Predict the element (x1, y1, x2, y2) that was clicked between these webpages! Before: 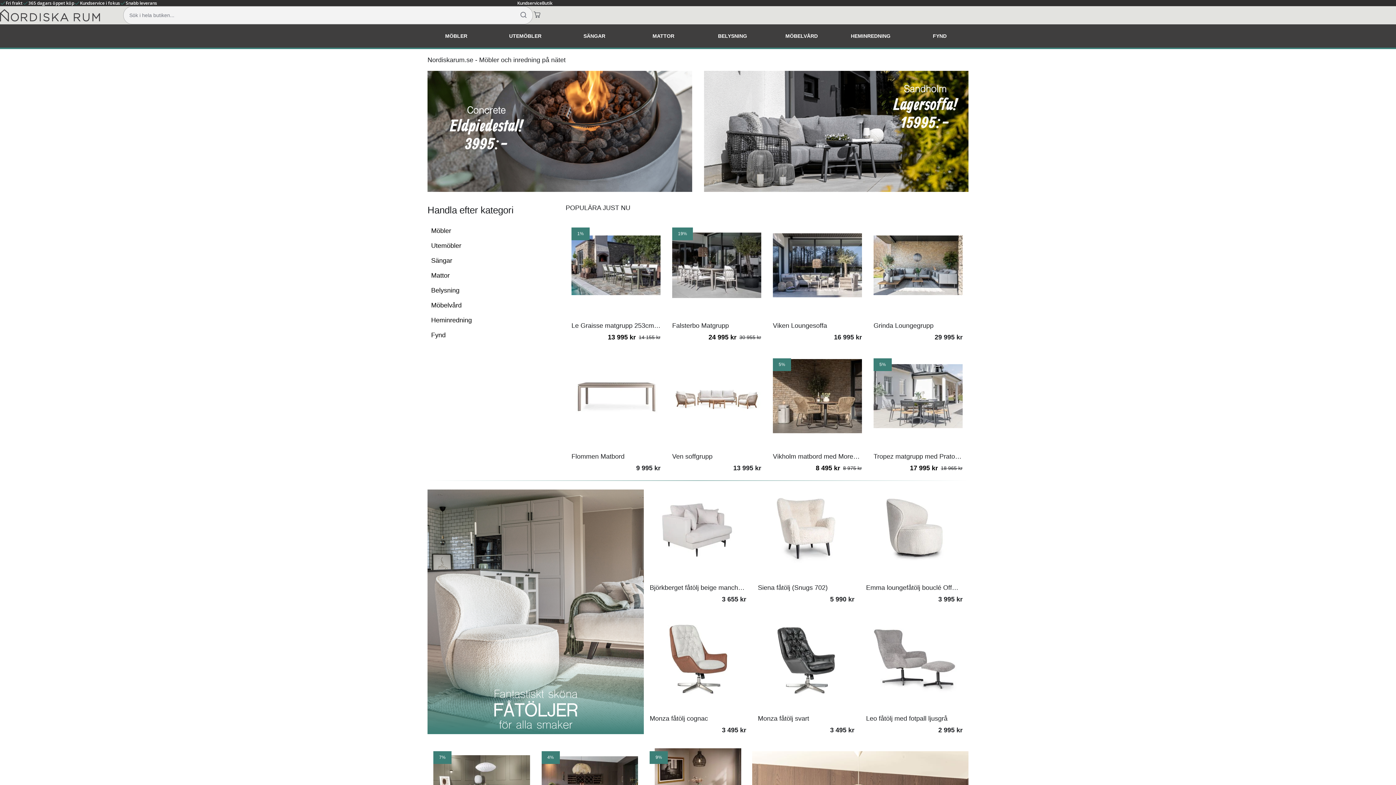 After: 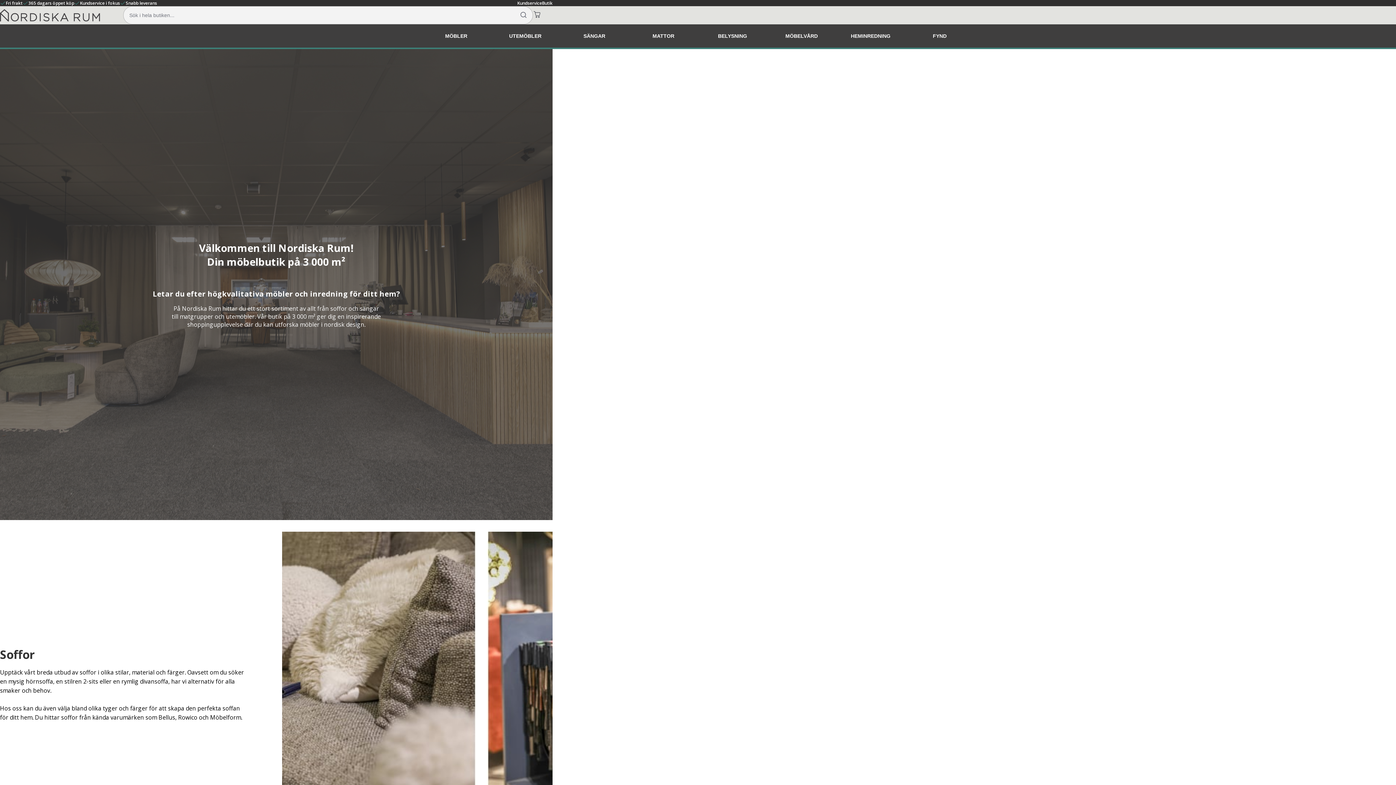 Action: bbox: (542, 0, 552, 6) label: Butik